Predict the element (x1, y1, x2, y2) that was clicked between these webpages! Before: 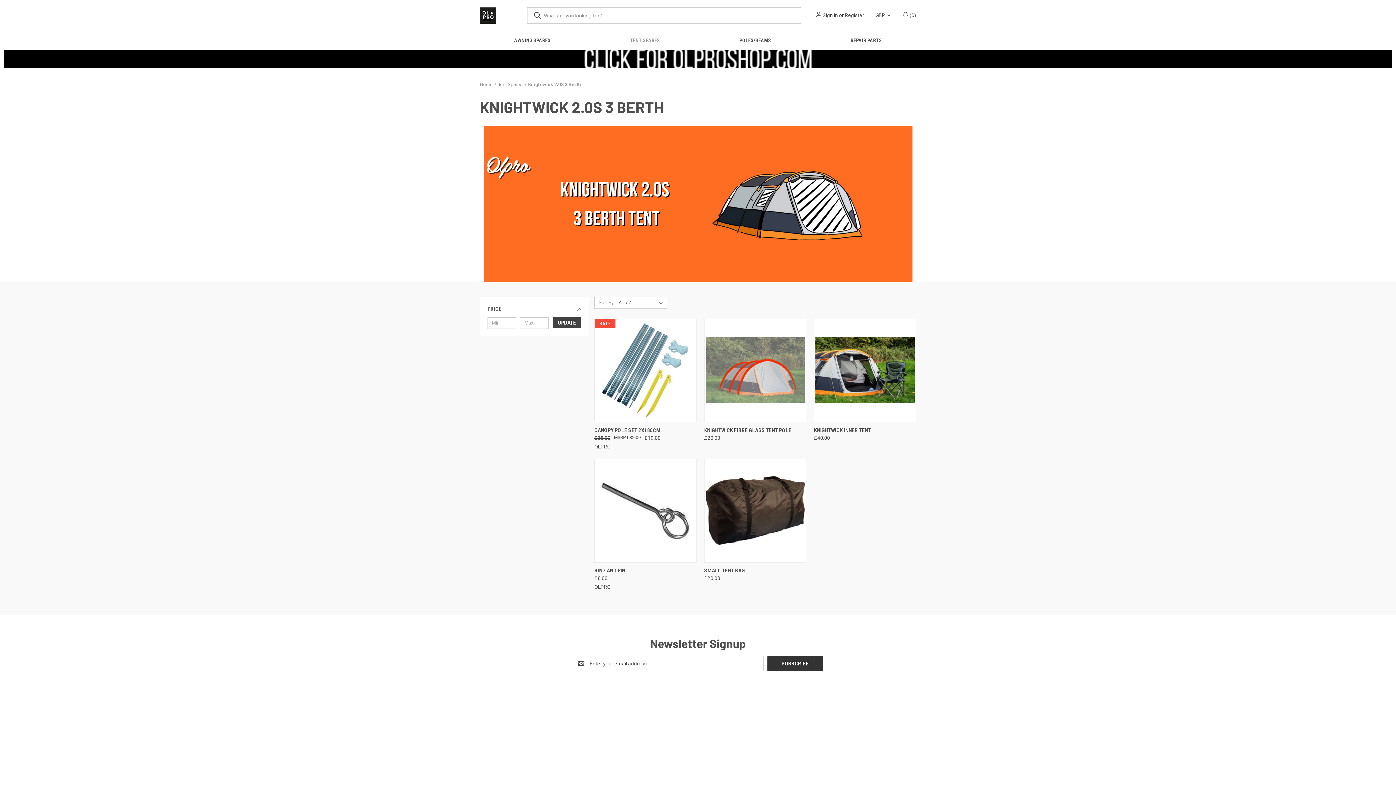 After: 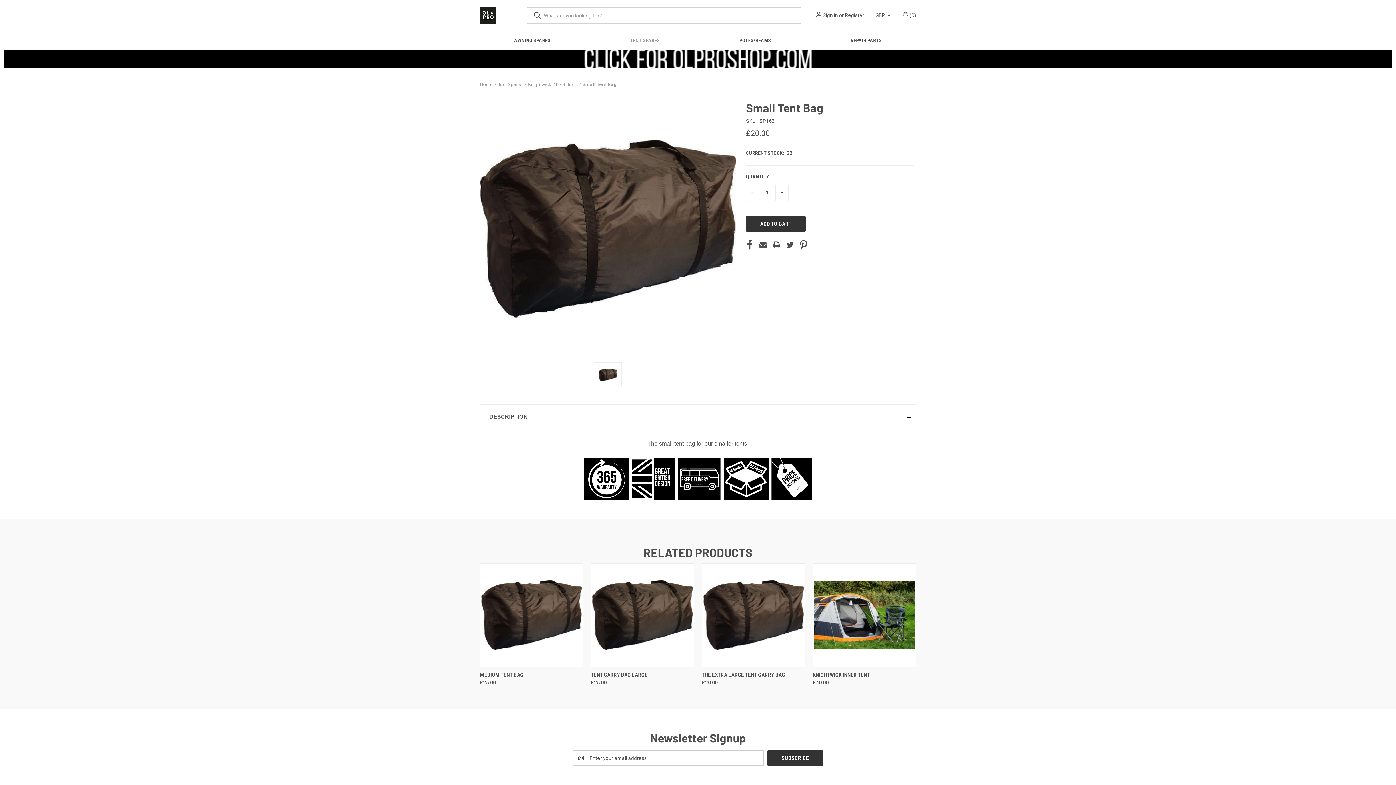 Action: label: Small Tent Bag , £20.00

 bbox: (705, 460, 805, 561)